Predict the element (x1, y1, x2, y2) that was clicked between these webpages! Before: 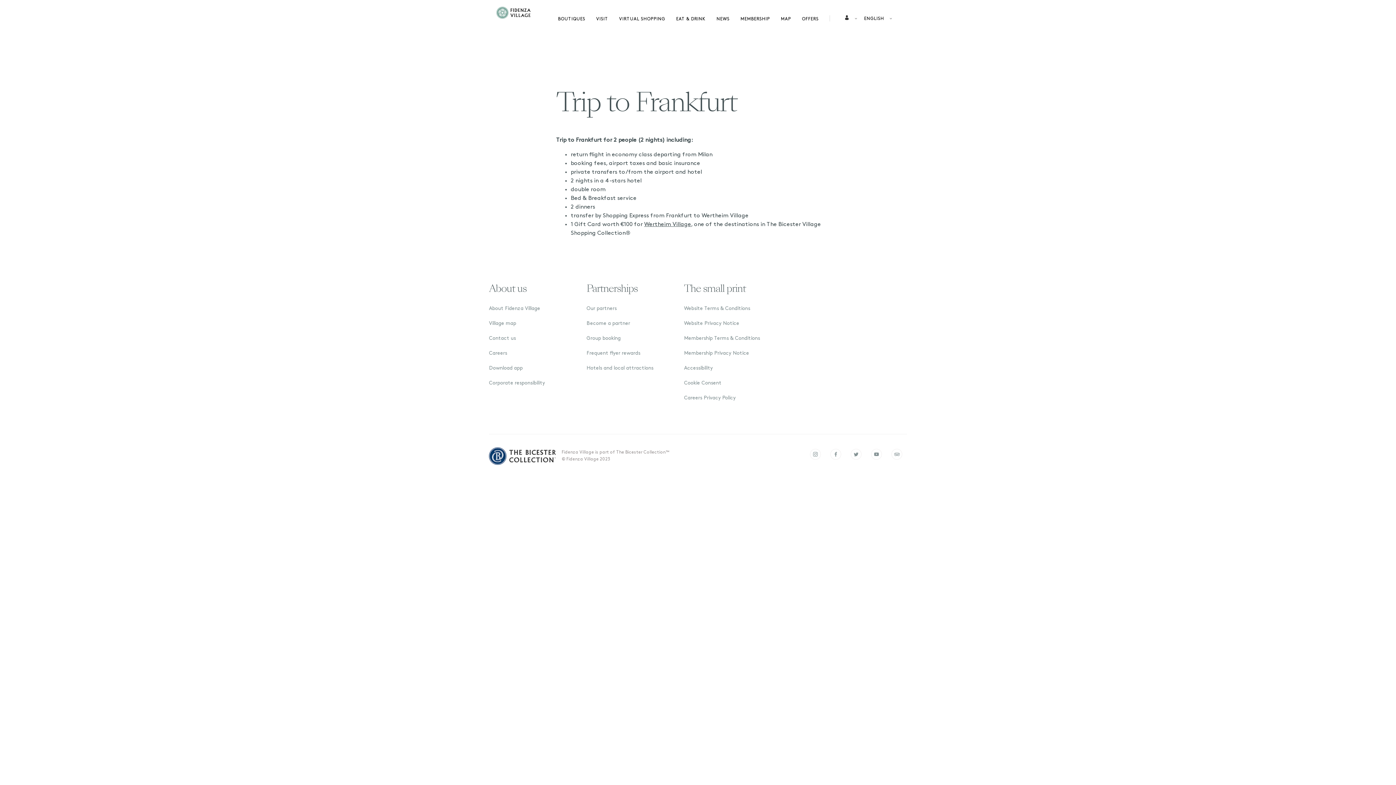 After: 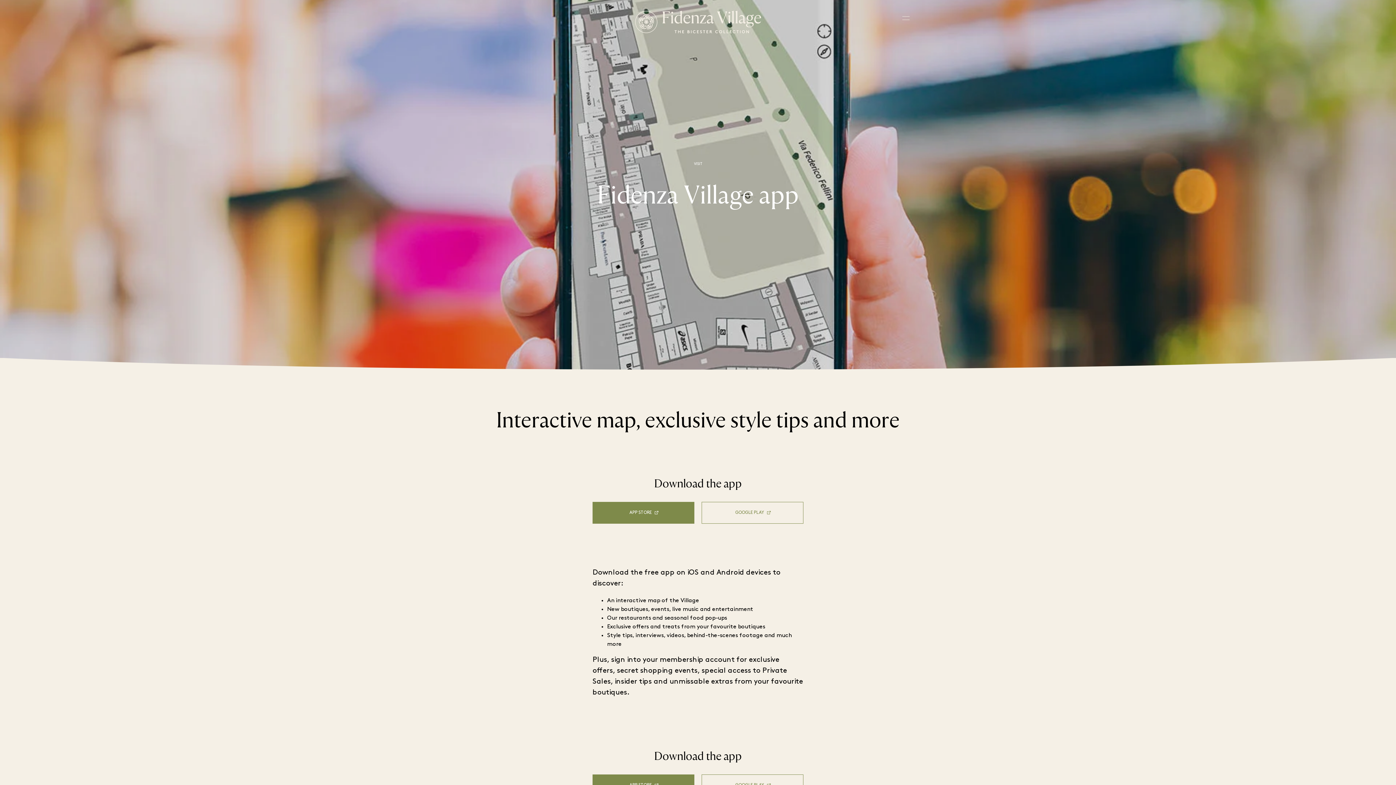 Action: bbox: (489, 365, 525, 371) label: Download app  